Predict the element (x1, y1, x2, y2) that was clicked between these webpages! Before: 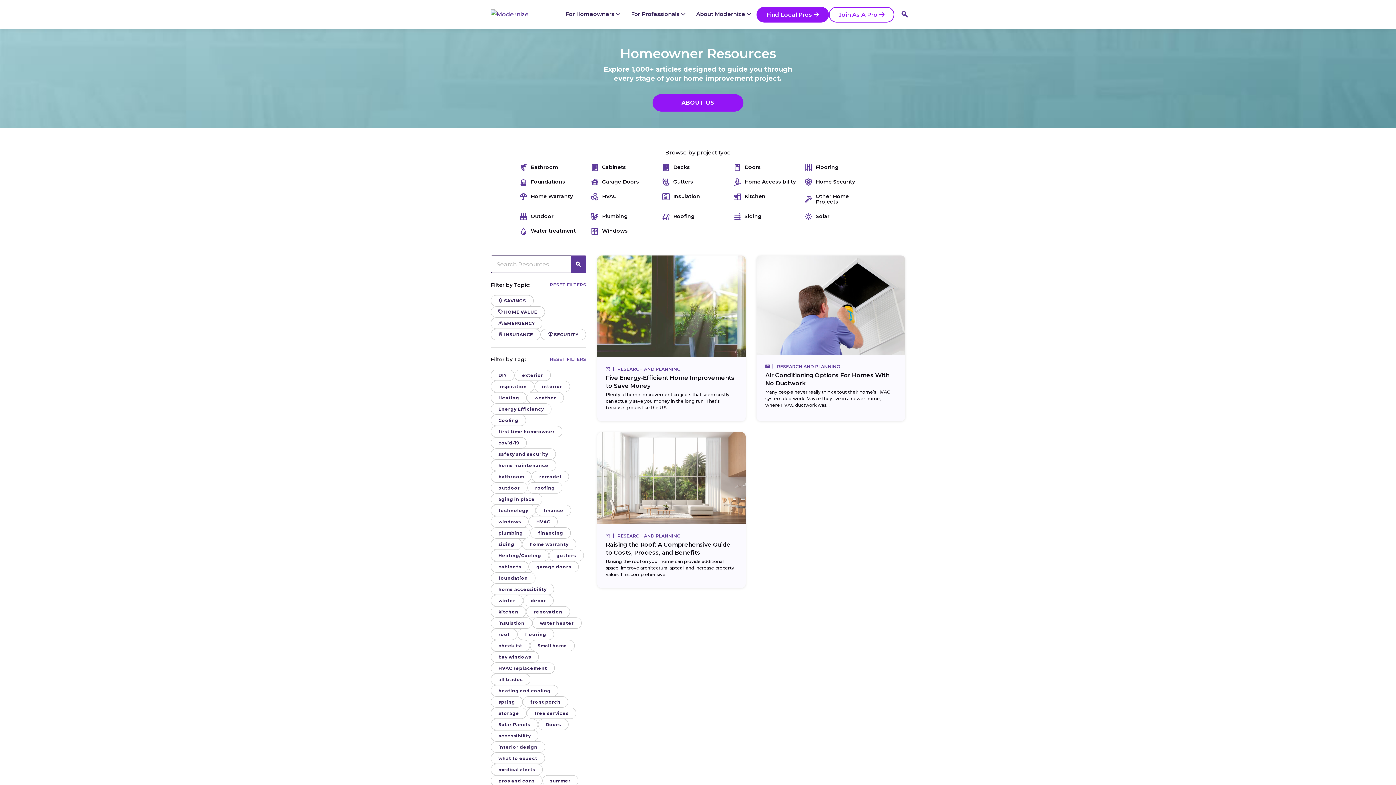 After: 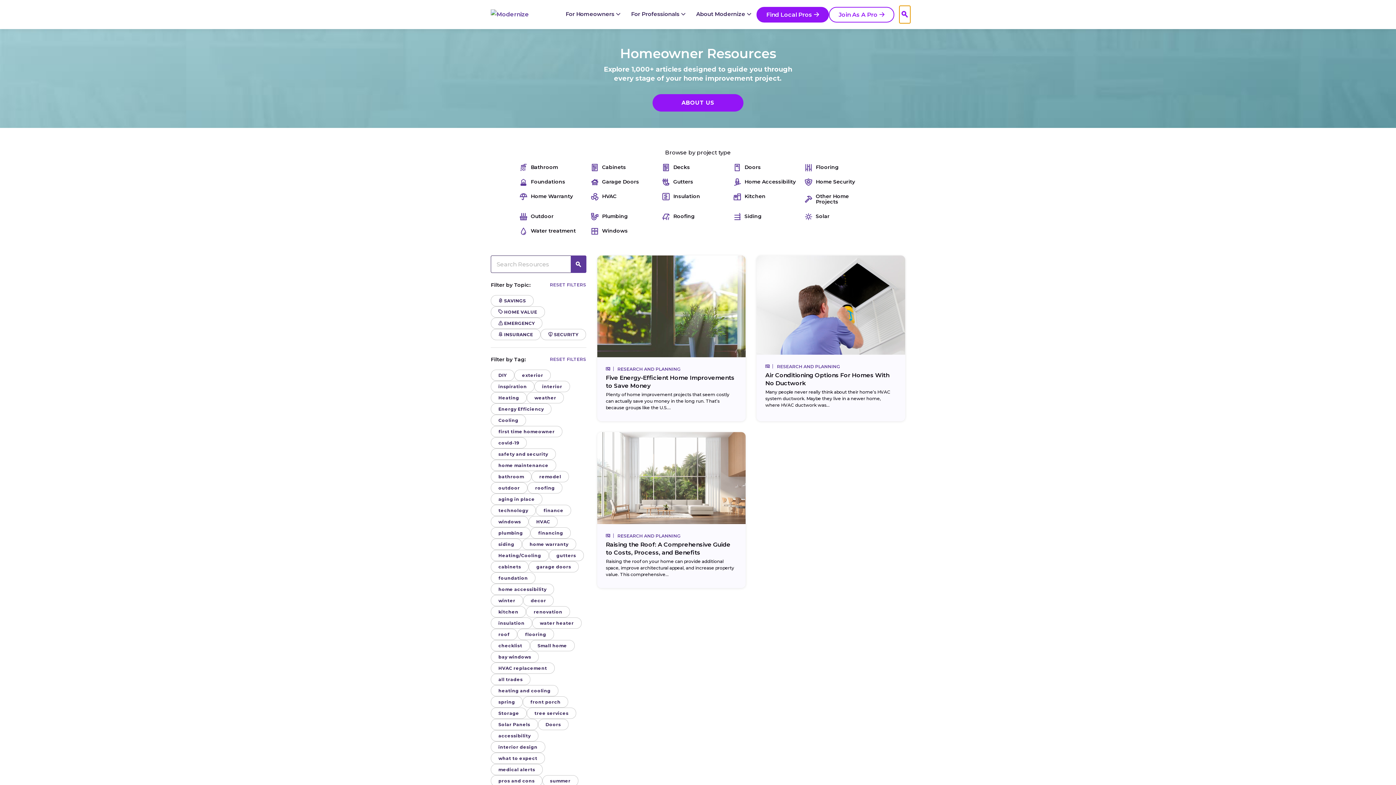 Action: bbox: (899, 5, 910, 23) label: Search